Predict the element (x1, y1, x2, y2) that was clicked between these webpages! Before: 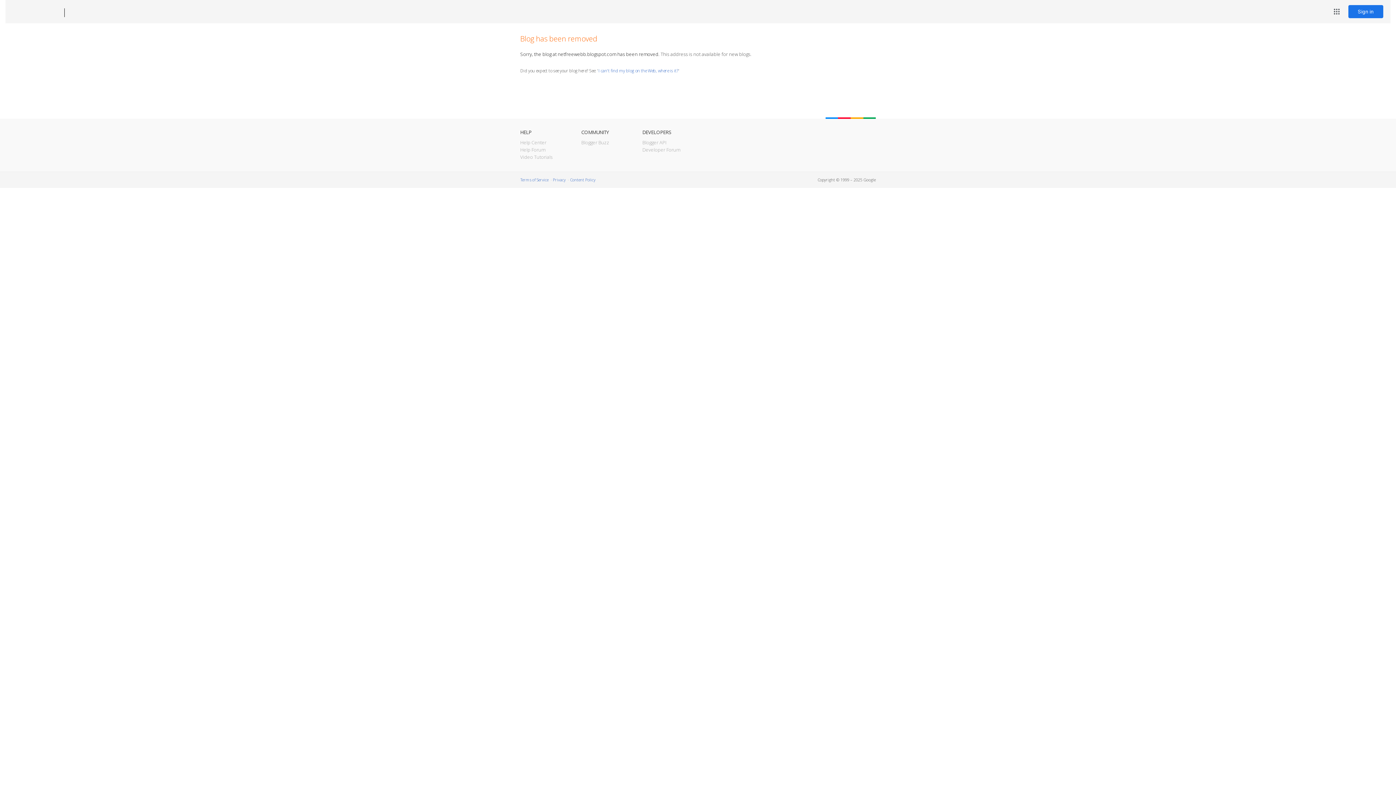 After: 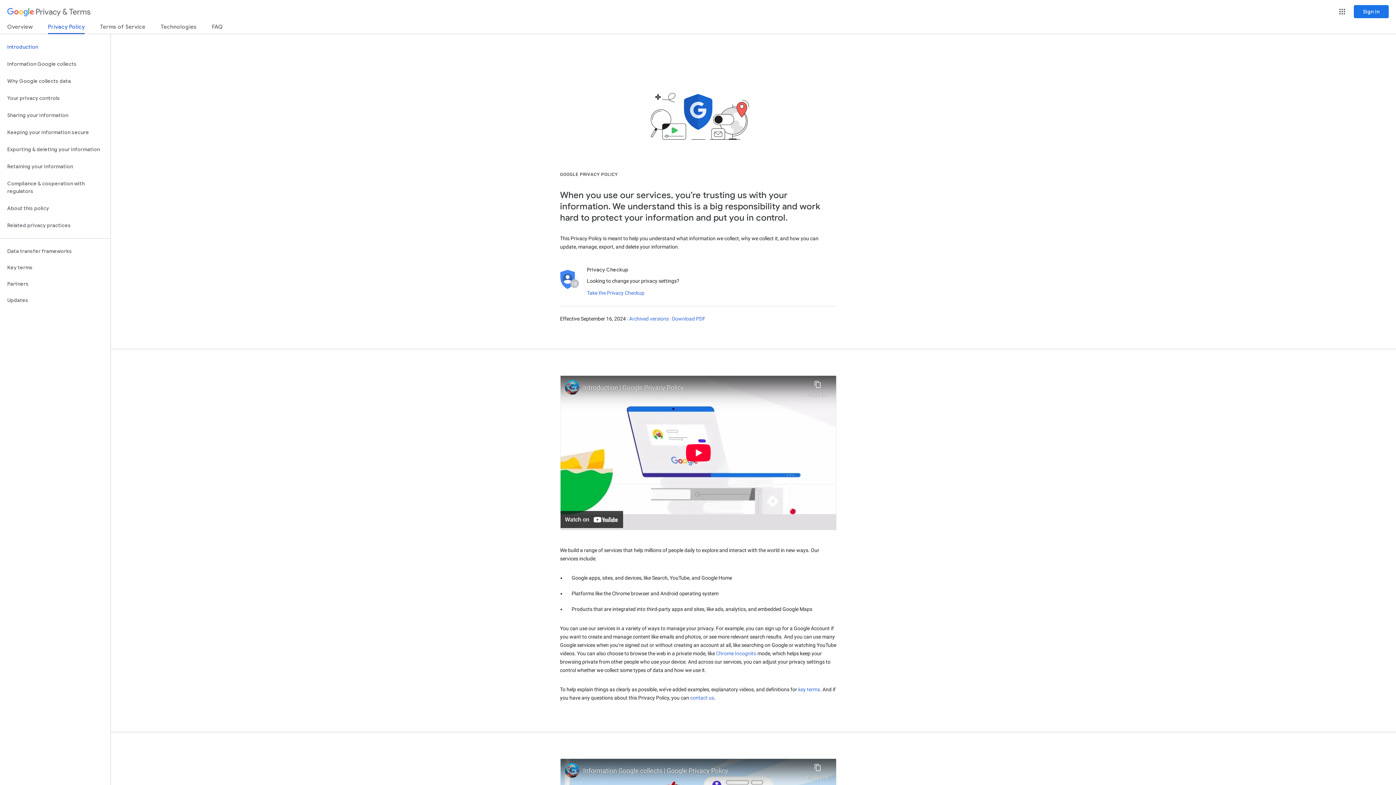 Action: label: Privacy bbox: (553, 177, 565, 182)